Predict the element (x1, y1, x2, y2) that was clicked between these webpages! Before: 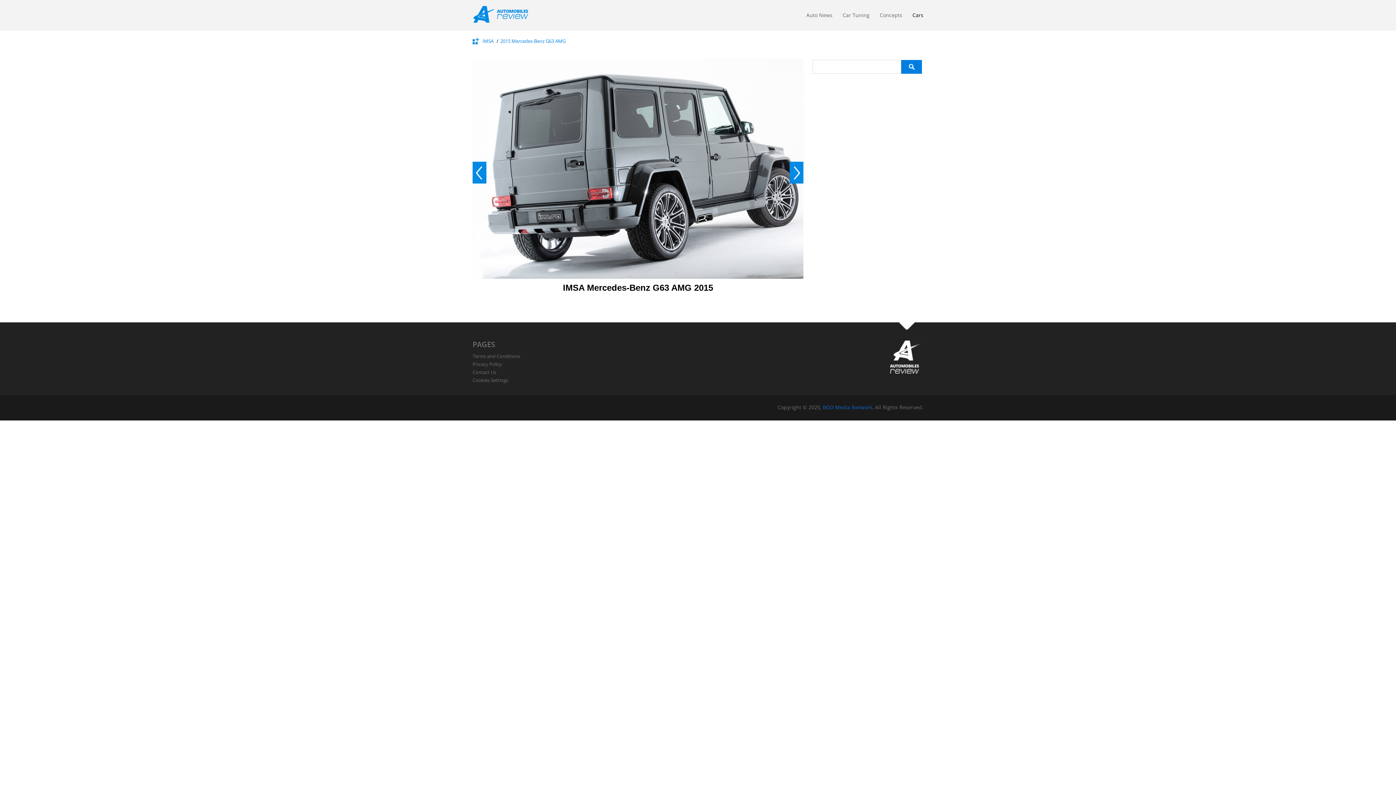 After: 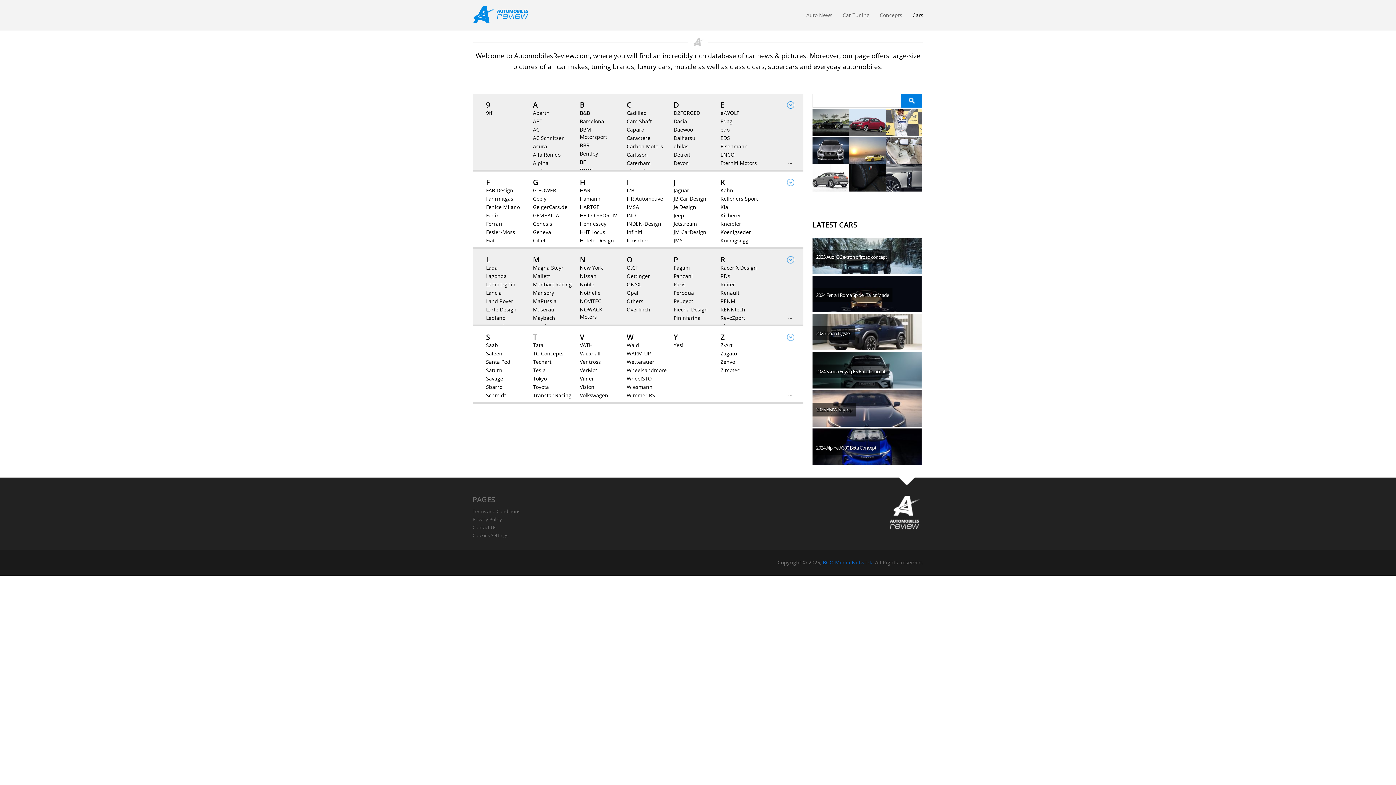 Action: bbox: (912, 11, 923, 22) label: Cars